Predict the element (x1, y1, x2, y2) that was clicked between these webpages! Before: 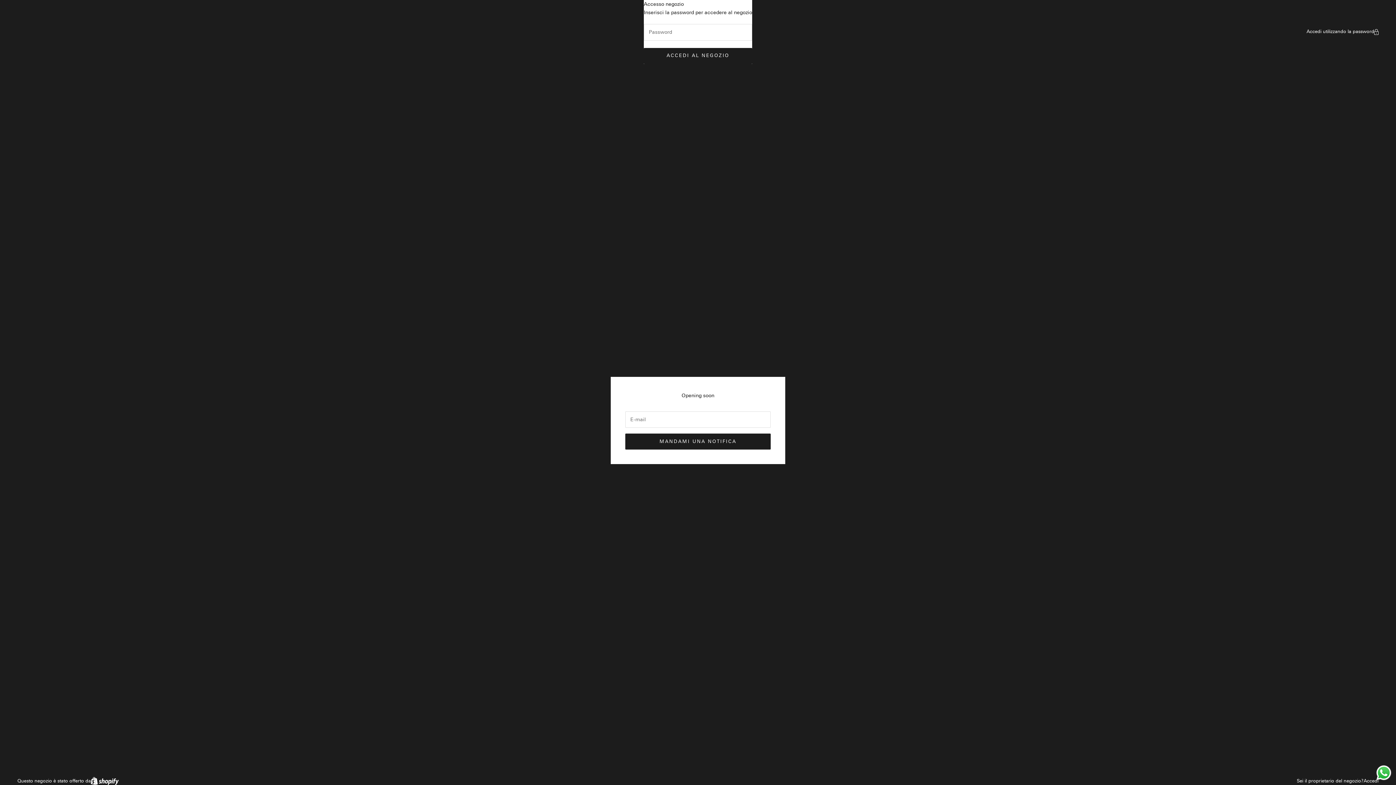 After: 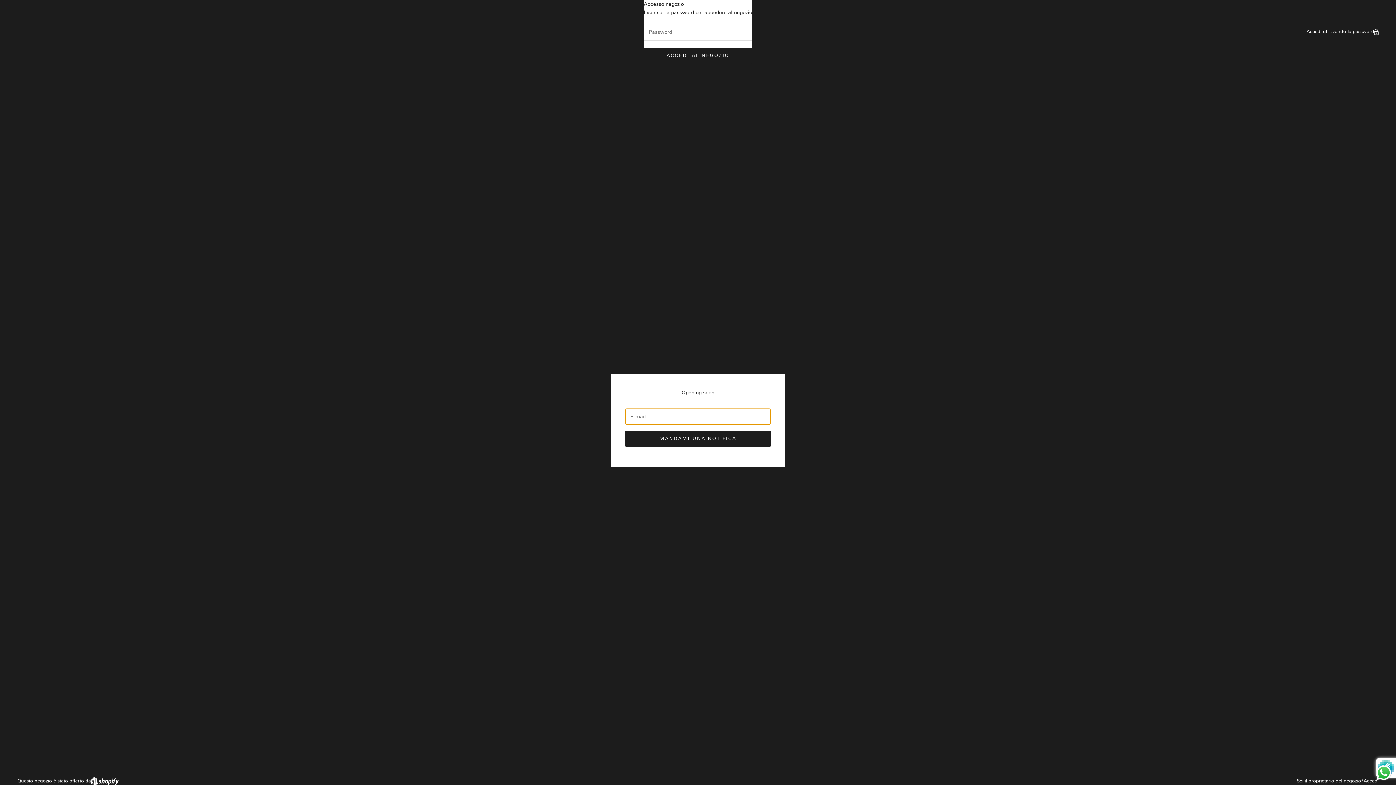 Action: label: MANDAMI UNA NOTIFICA bbox: (625, 433, 770, 449)